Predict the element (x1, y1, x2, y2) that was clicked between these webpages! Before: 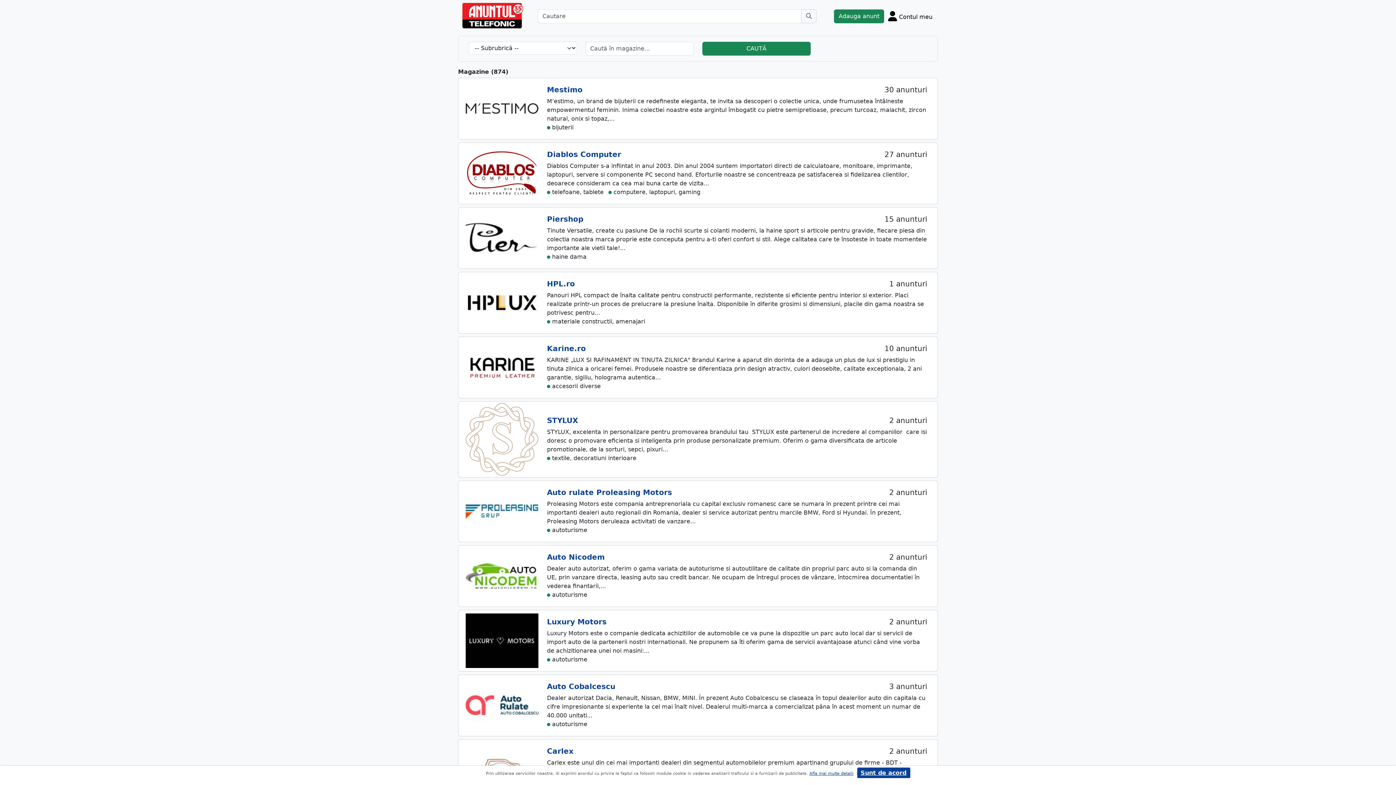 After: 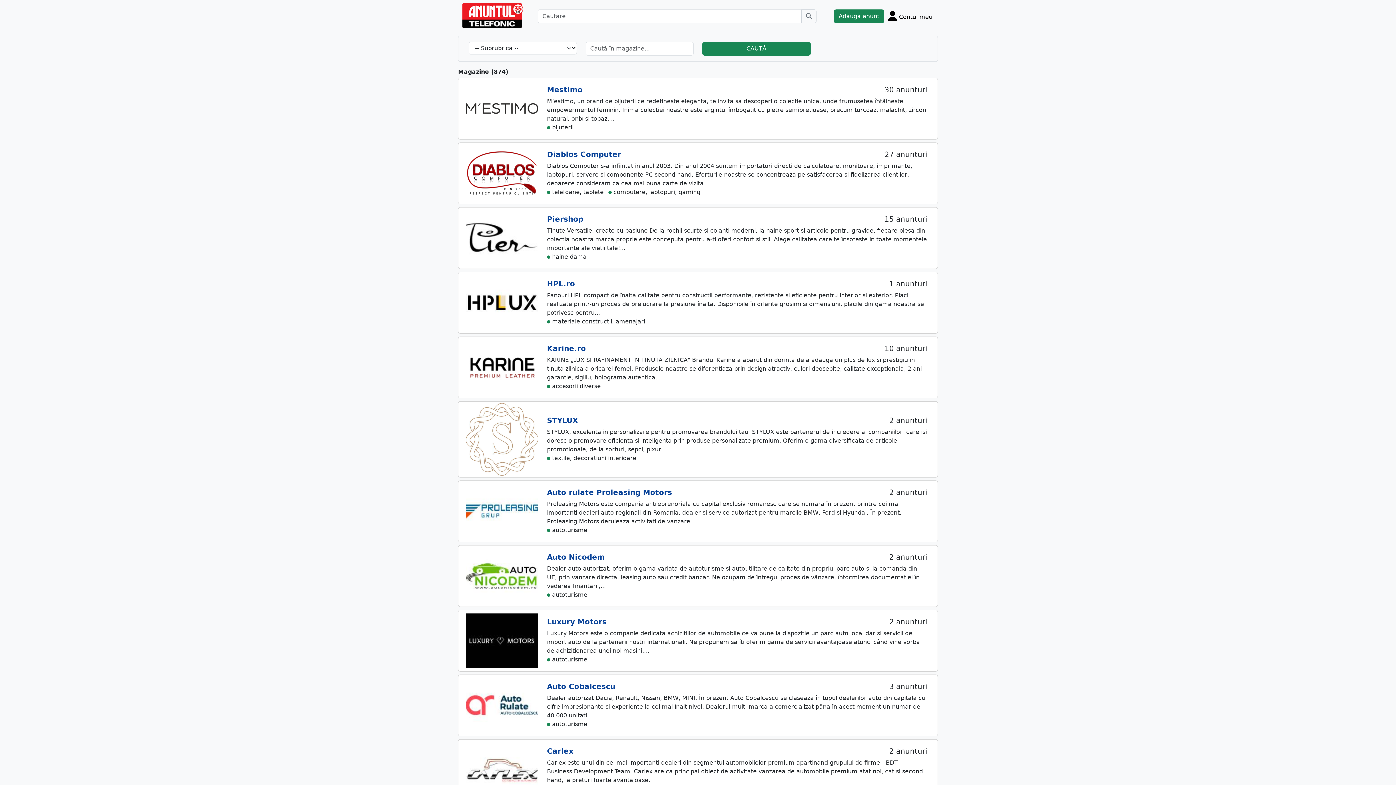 Action: label: Sunt de acord bbox: (857, 768, 910, 778)